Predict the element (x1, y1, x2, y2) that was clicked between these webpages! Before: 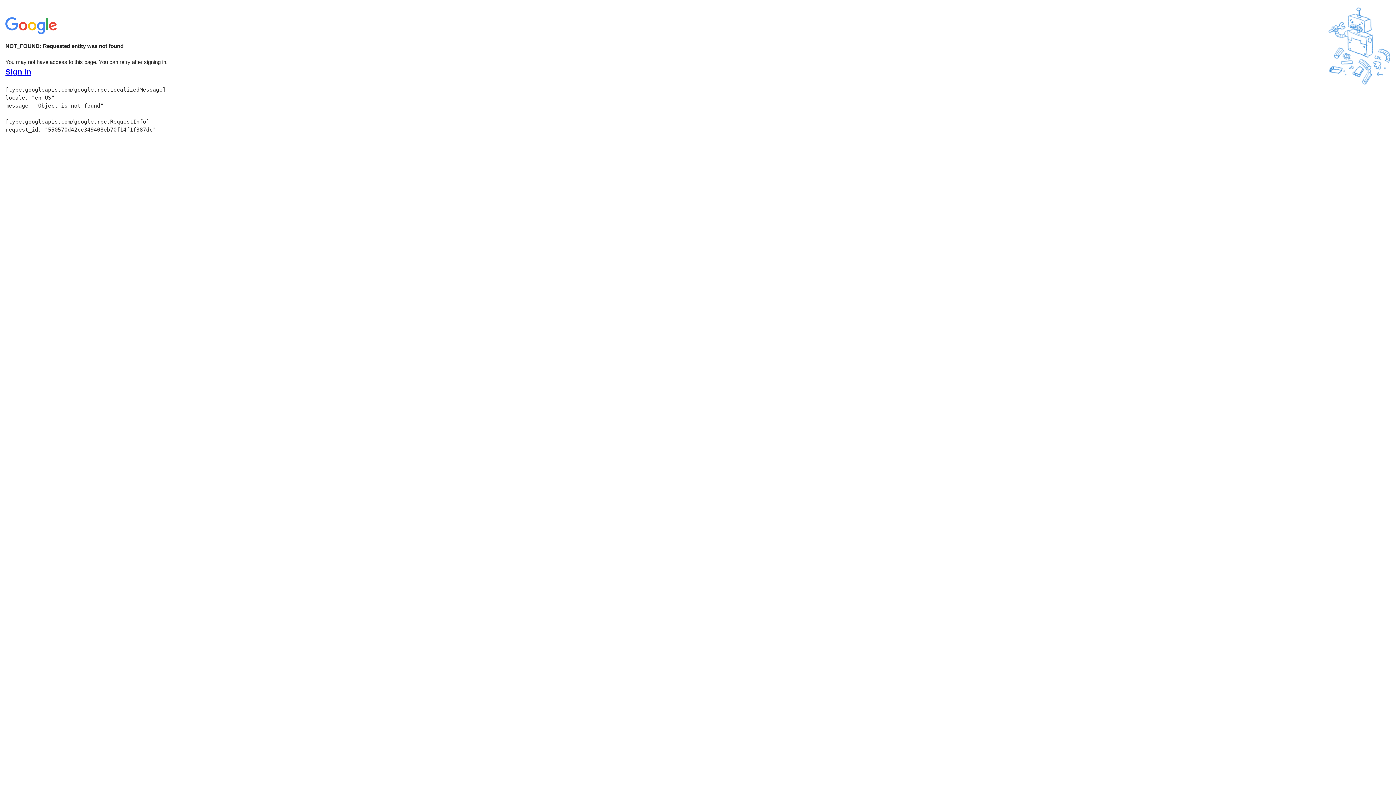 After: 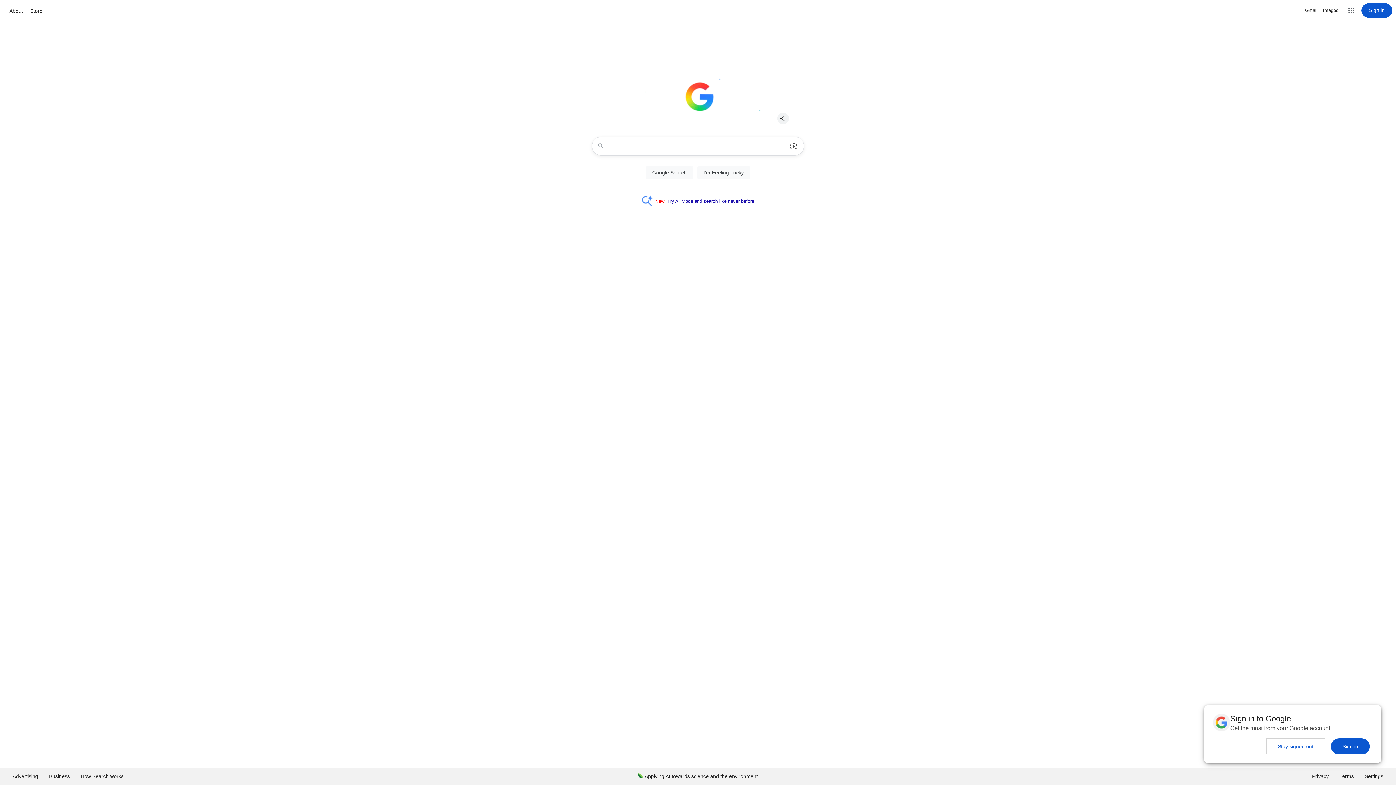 Action: bbox: (5, 30, 58, 37)